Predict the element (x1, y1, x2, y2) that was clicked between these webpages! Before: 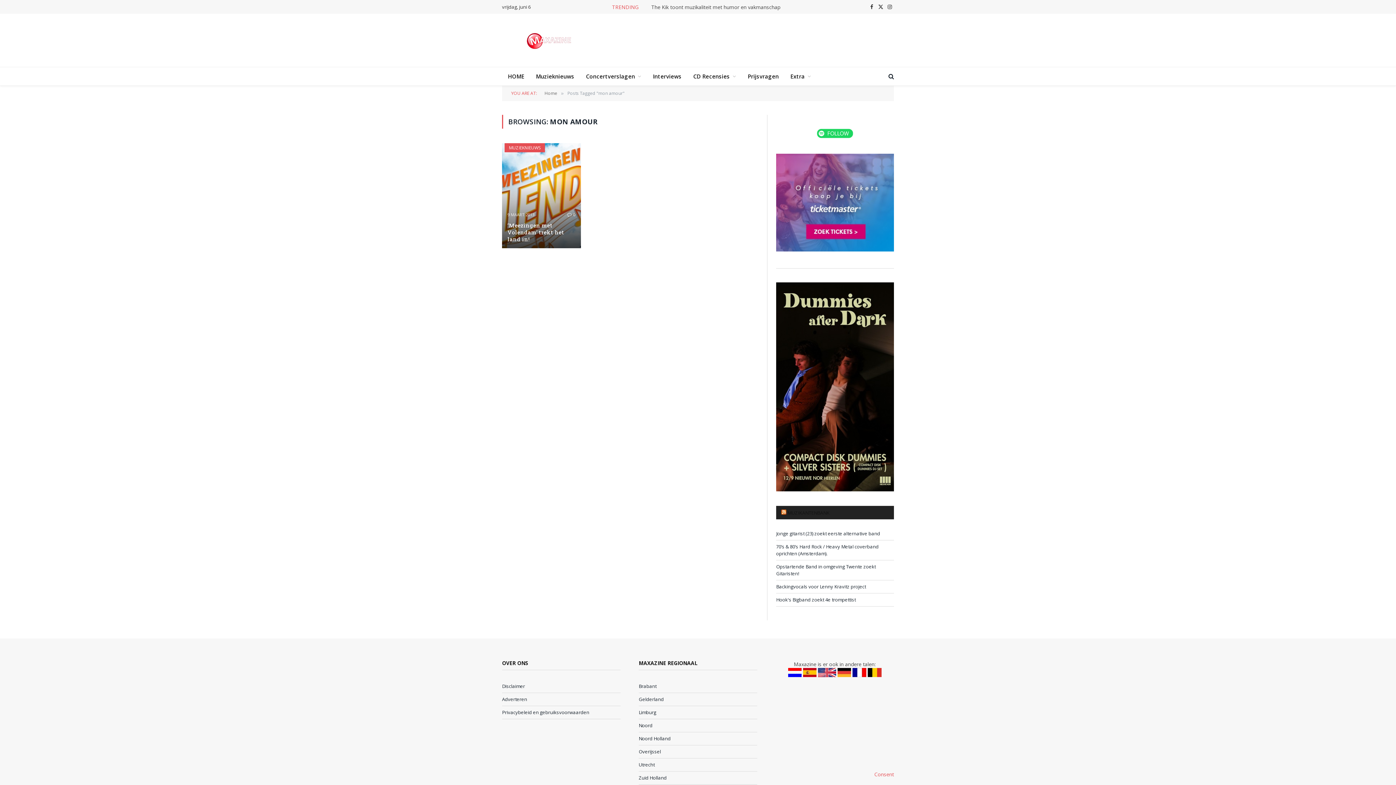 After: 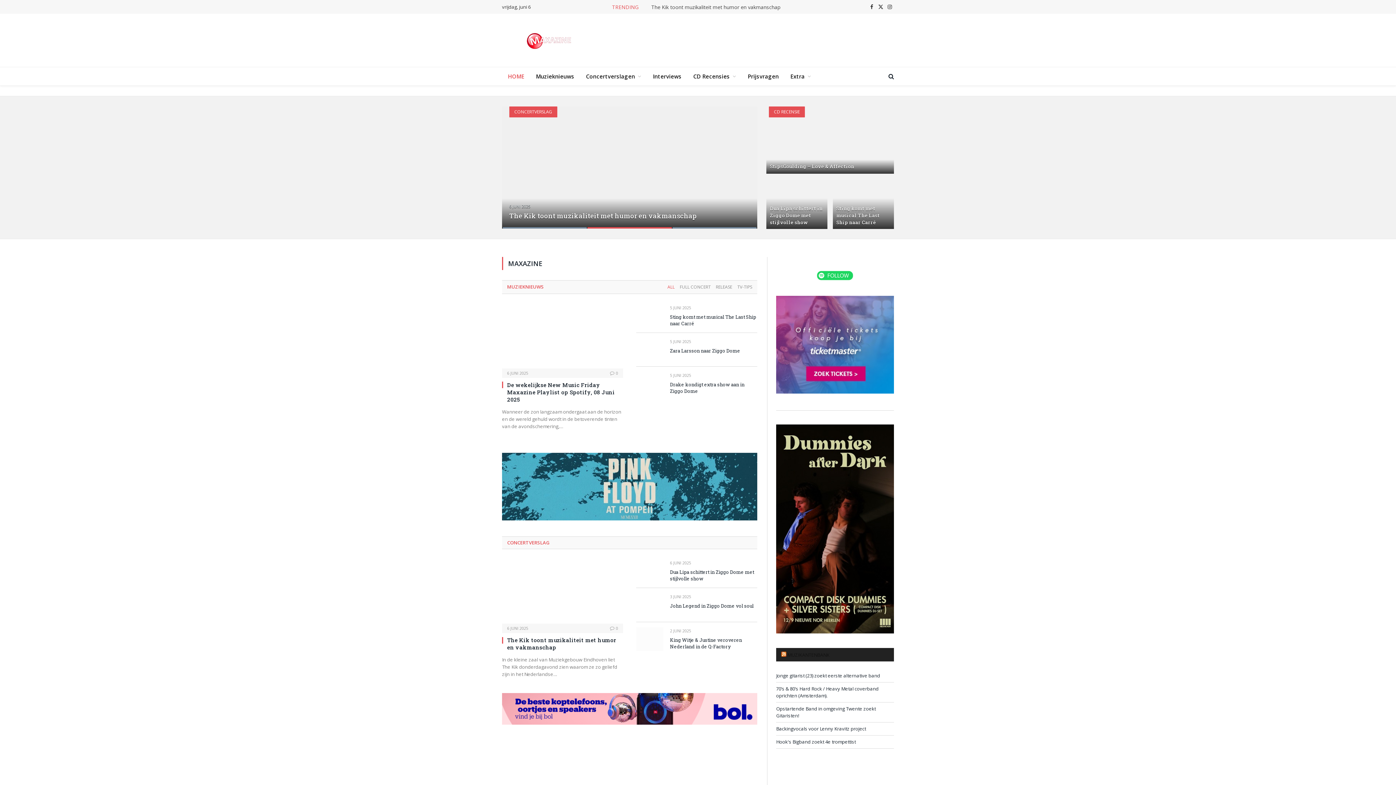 Action: label: Home bbox: (544, 90, 557, 96)